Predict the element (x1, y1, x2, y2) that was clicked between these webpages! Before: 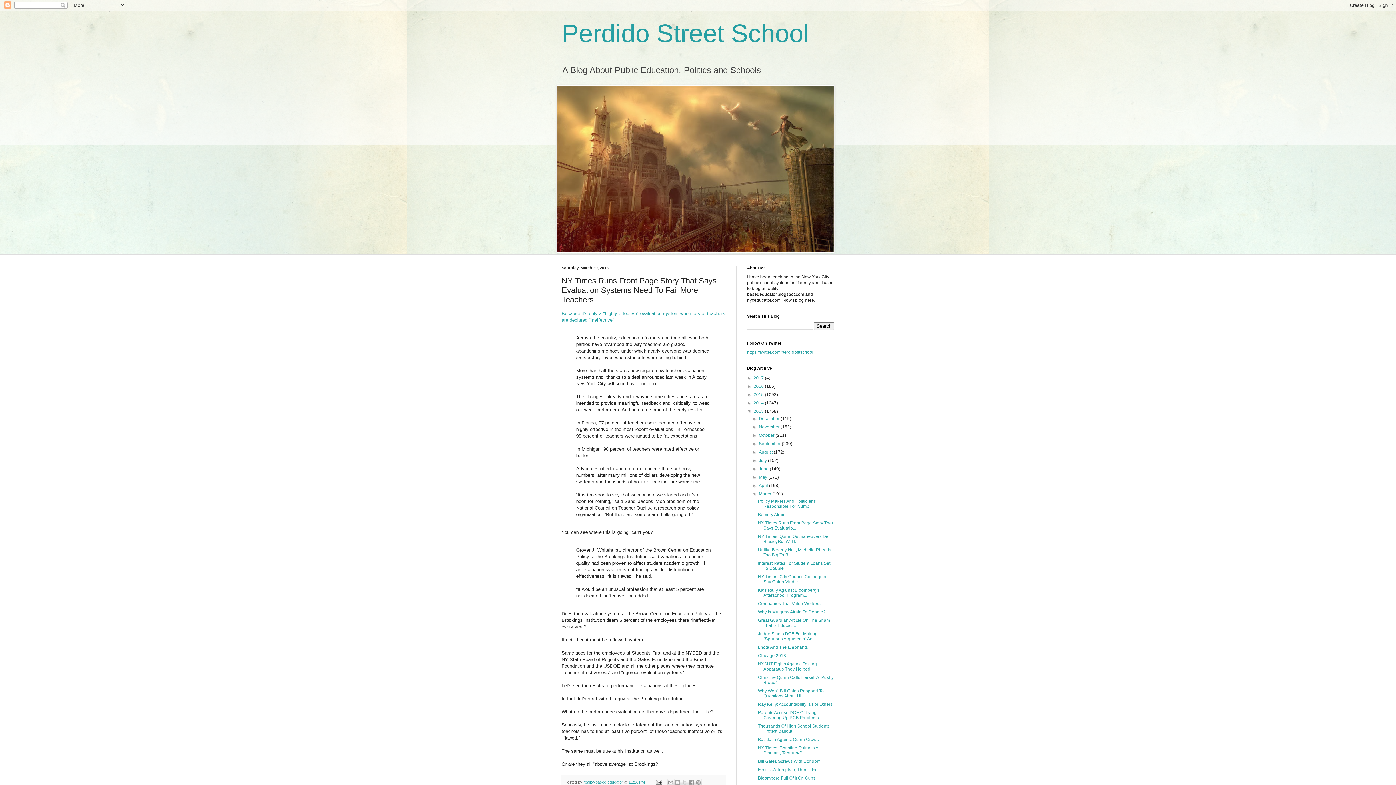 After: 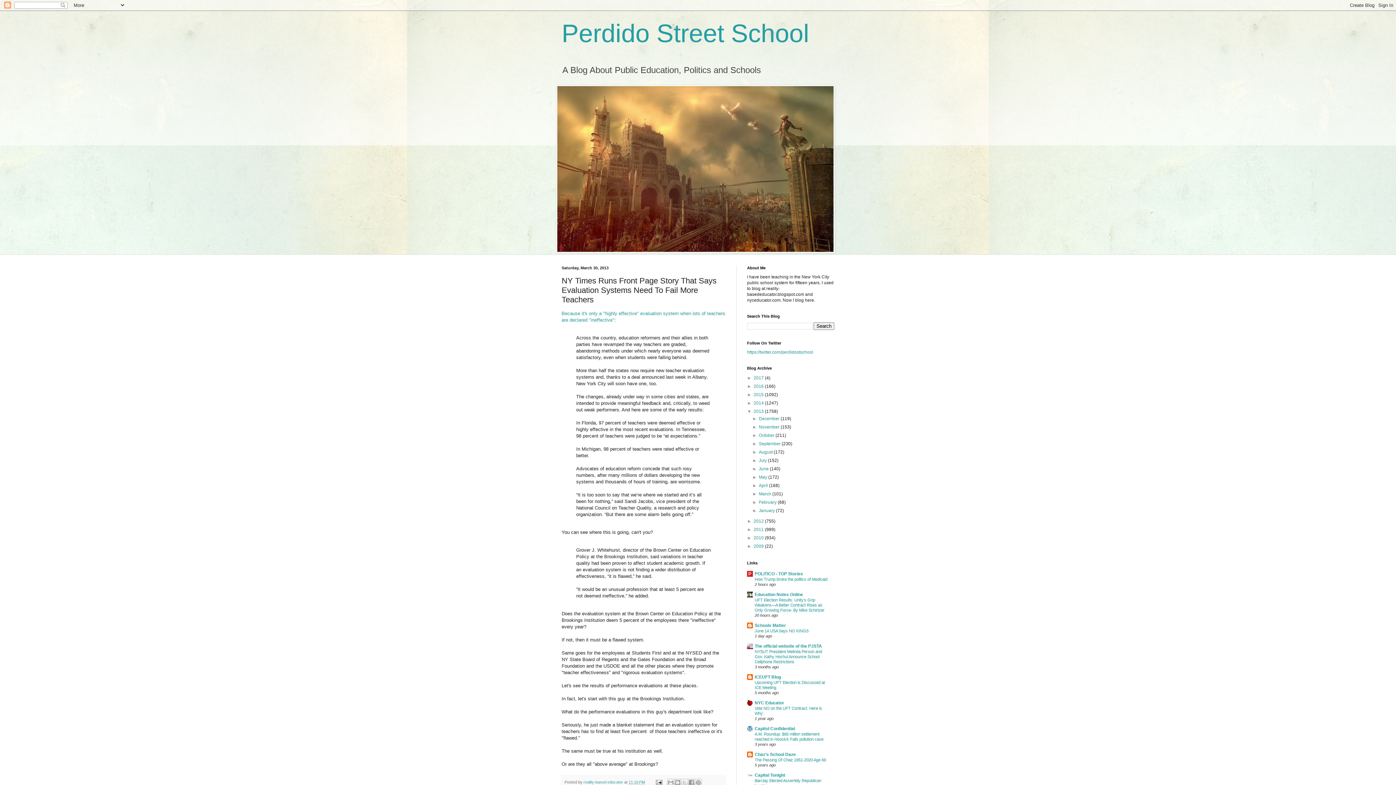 Action: label: ▼   bbox: (752, 491, 759, 496)